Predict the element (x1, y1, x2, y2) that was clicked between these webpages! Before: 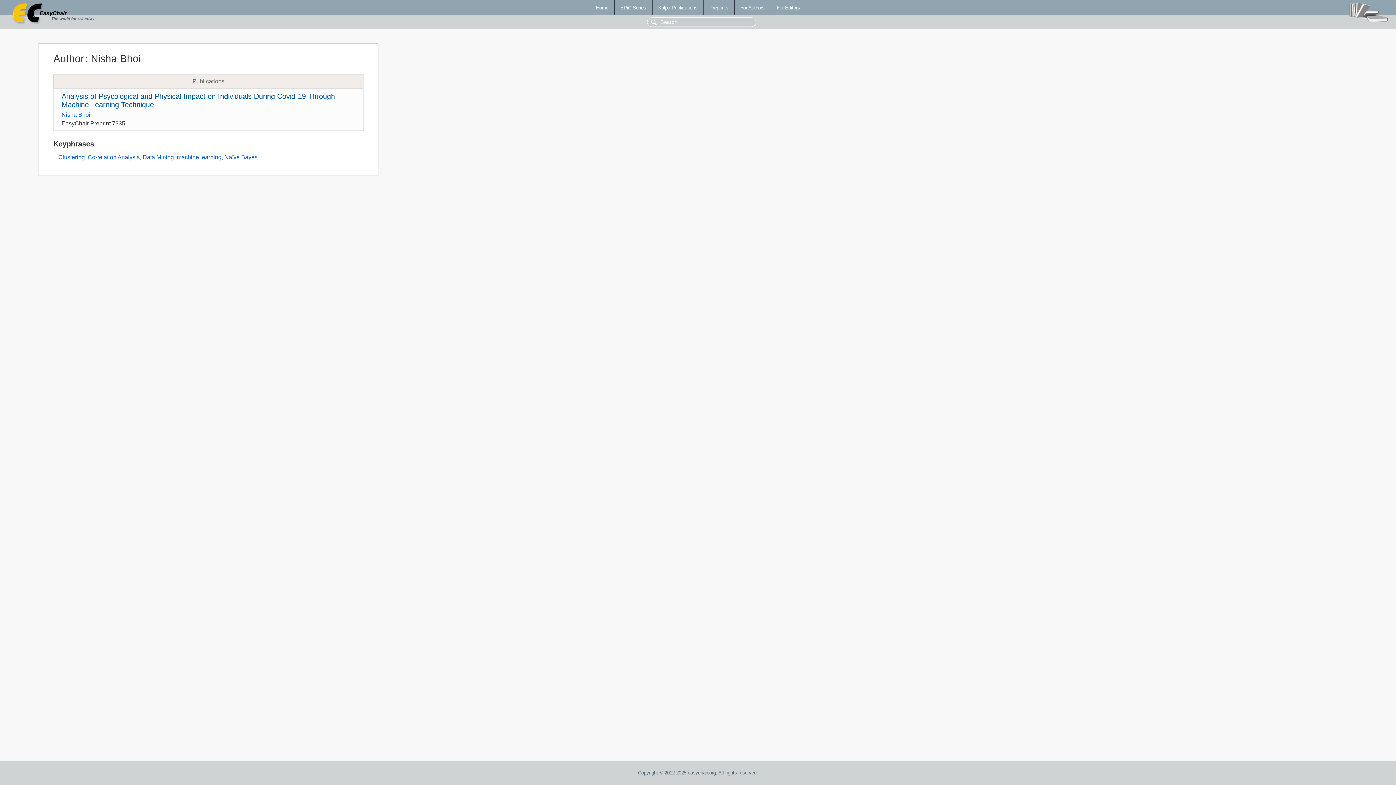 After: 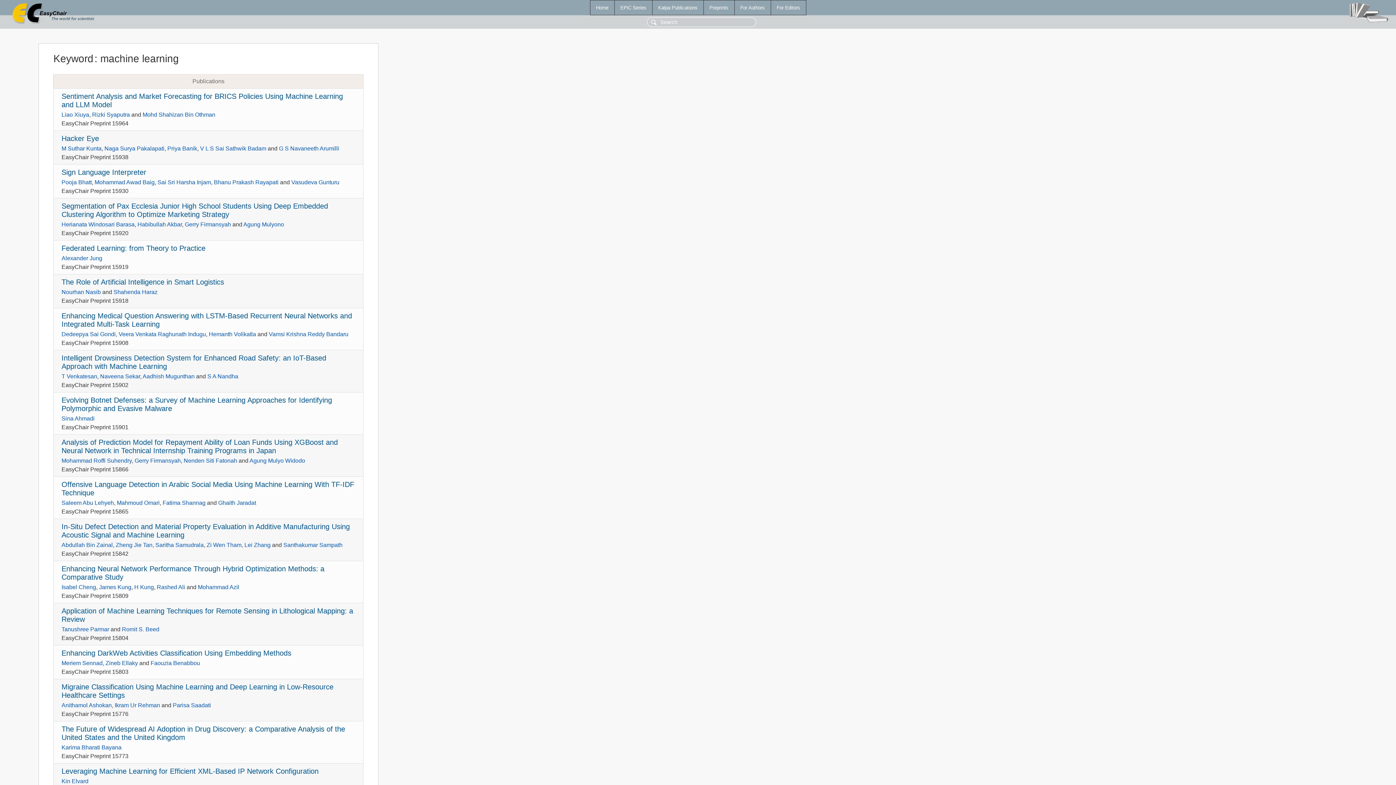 Action: bbox: (176, 154, 221, 160) label: machine learning